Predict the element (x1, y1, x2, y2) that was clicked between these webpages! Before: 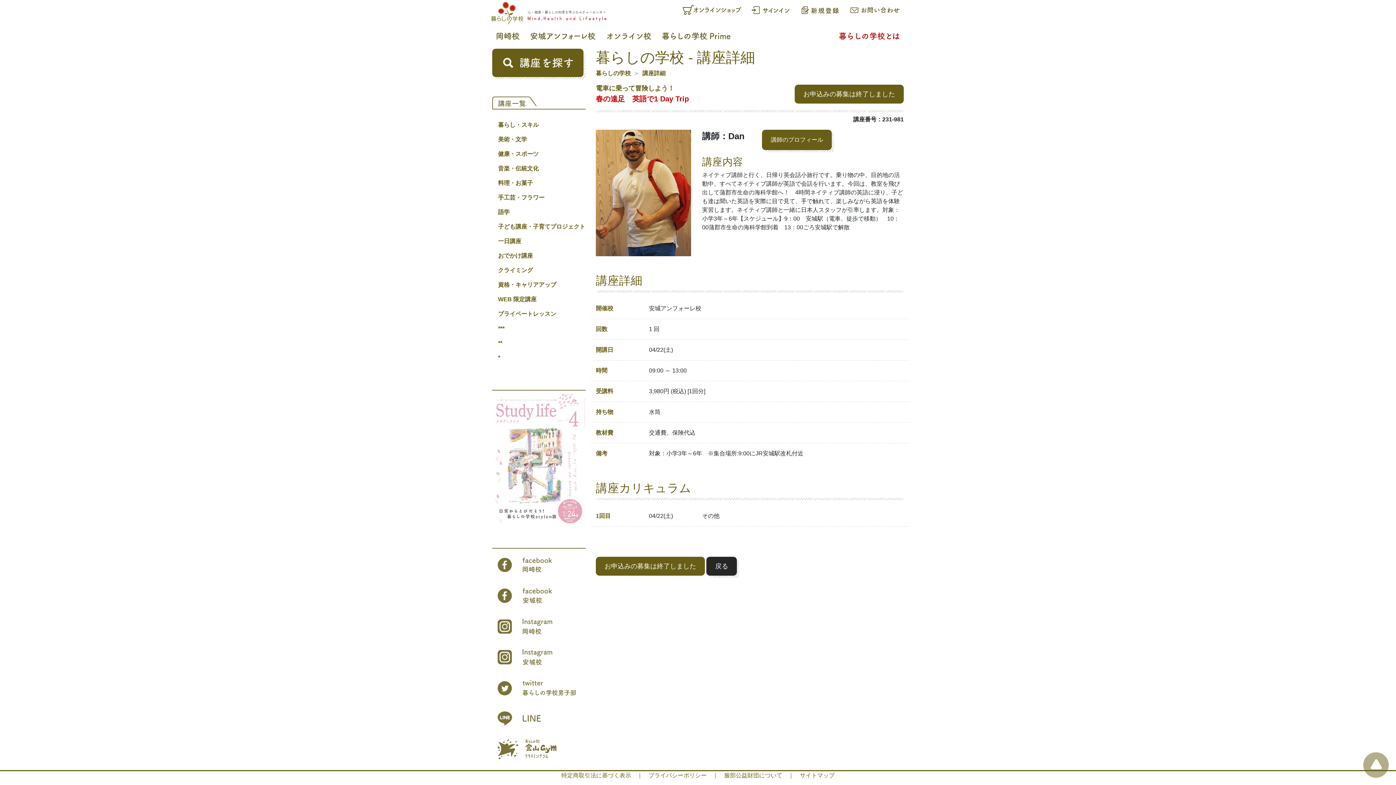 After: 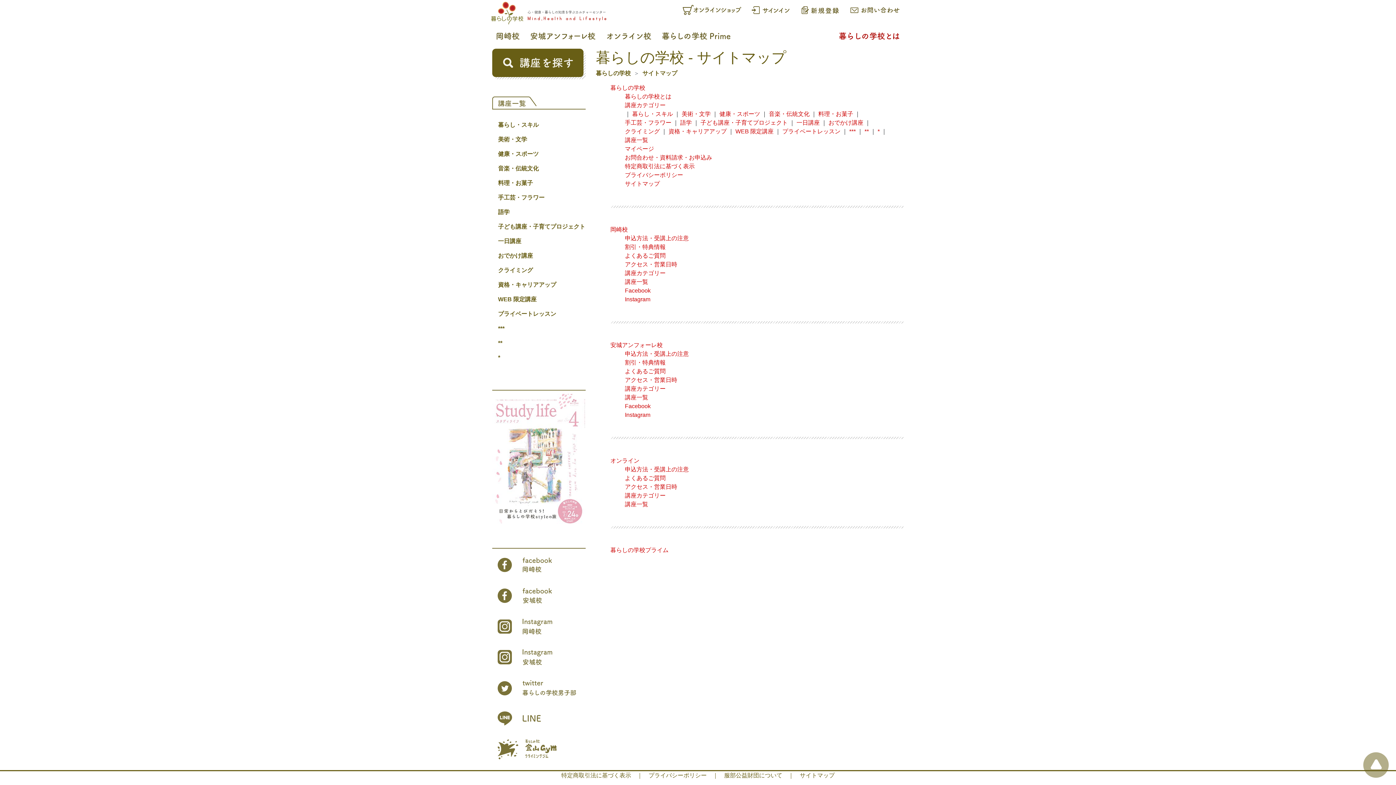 Action: label: サイトマップ bbox: (800, 771, 834, 780)